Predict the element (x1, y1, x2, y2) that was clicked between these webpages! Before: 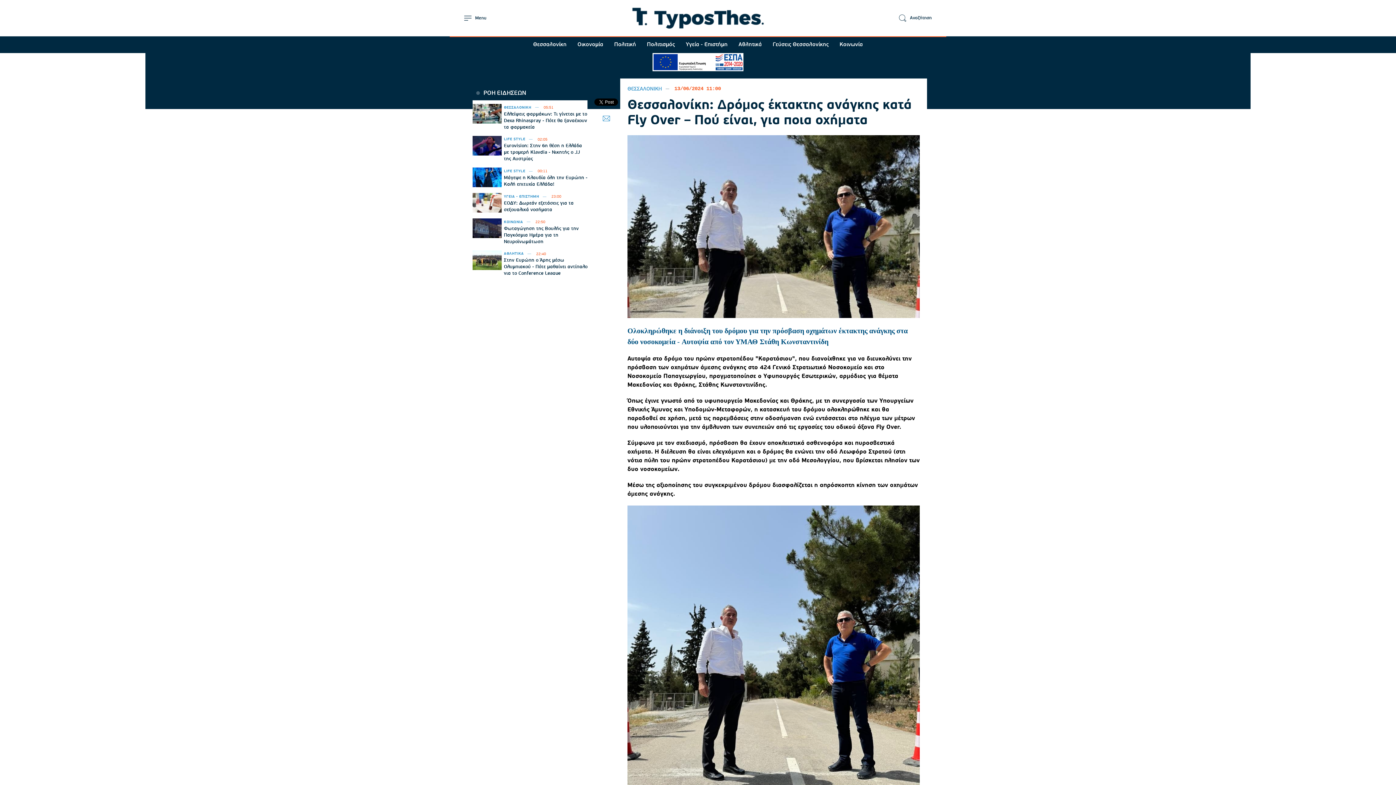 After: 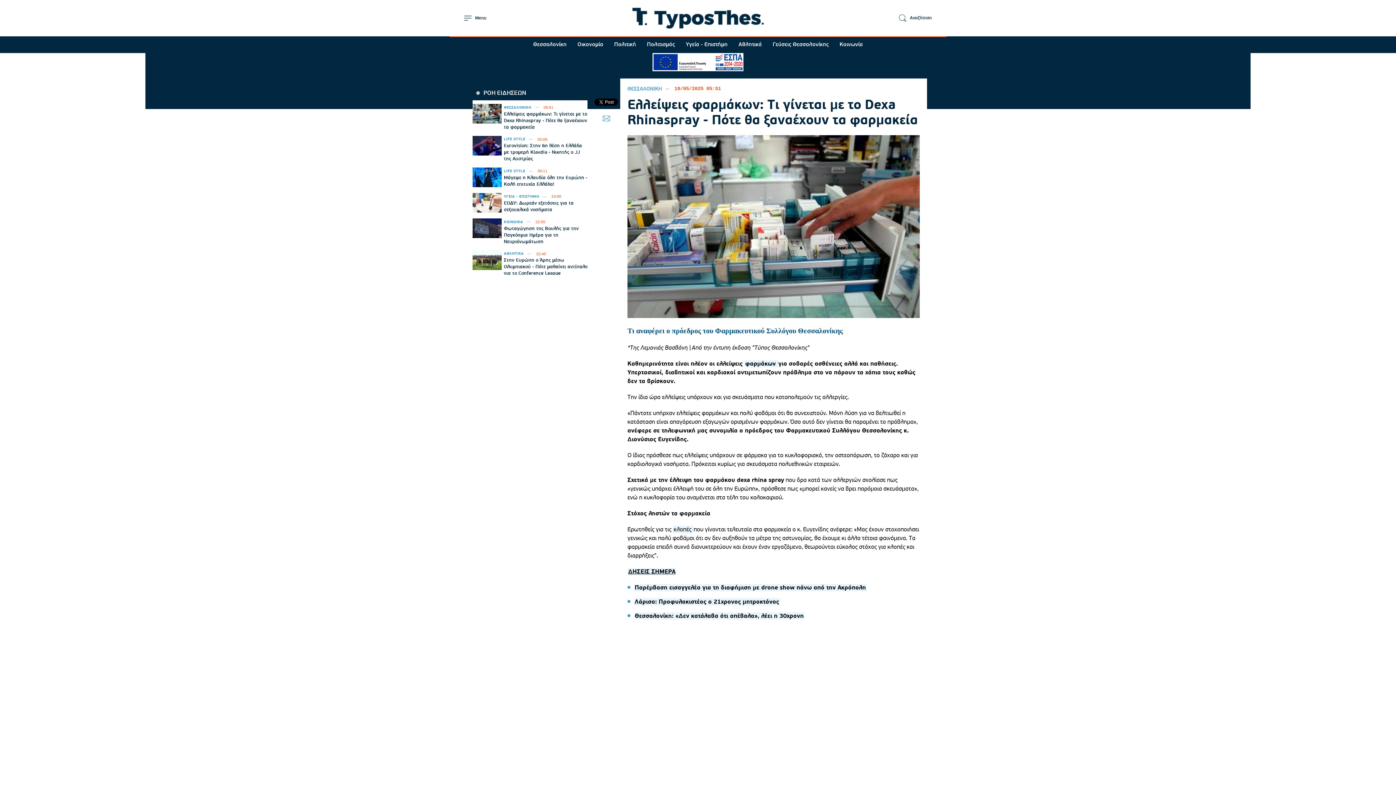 Action: label: Ελλείψεις φαρμάκων: Τι γίνεται με το Dexa Rhinaspray - Πότε θα ξαναέχουν τα φαρμακεία bbox: (472, 104, 587, 130)